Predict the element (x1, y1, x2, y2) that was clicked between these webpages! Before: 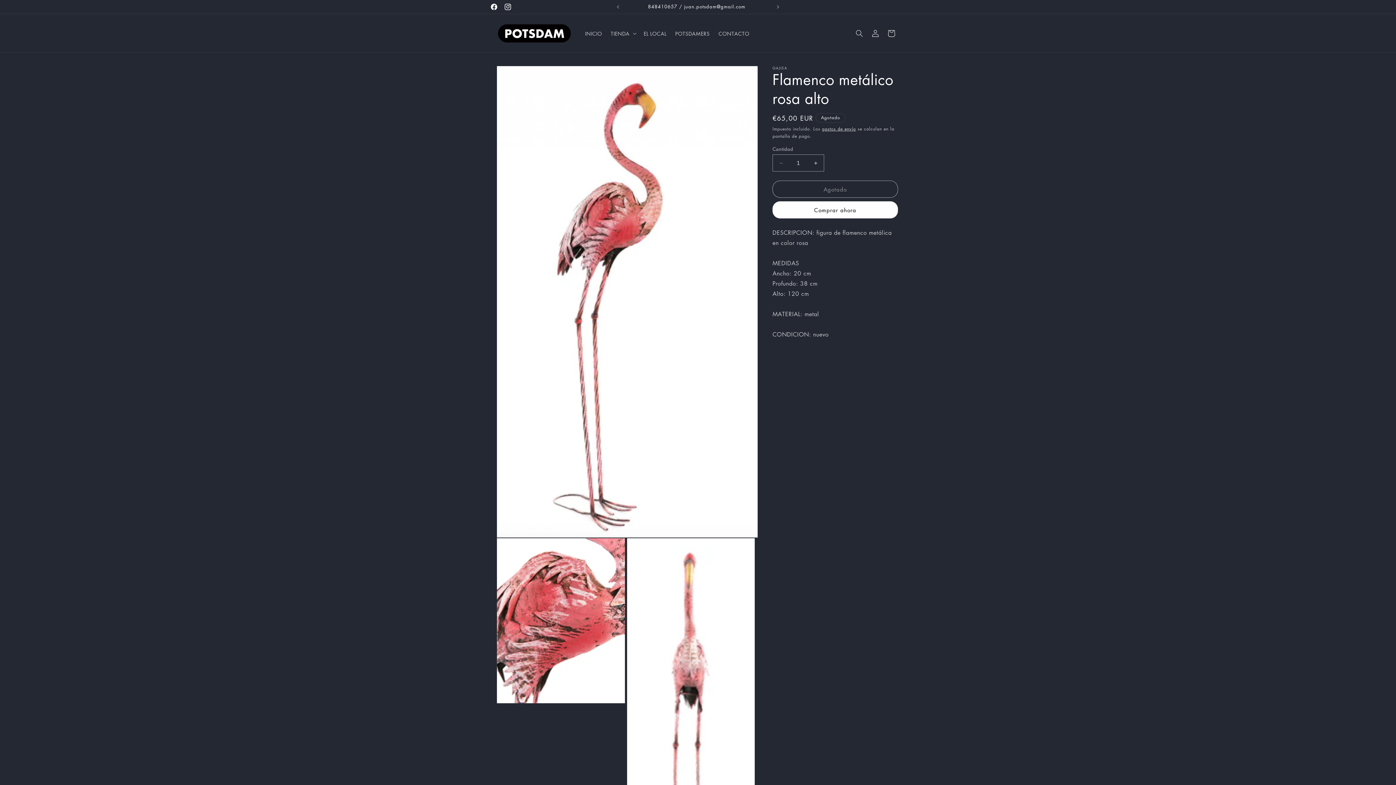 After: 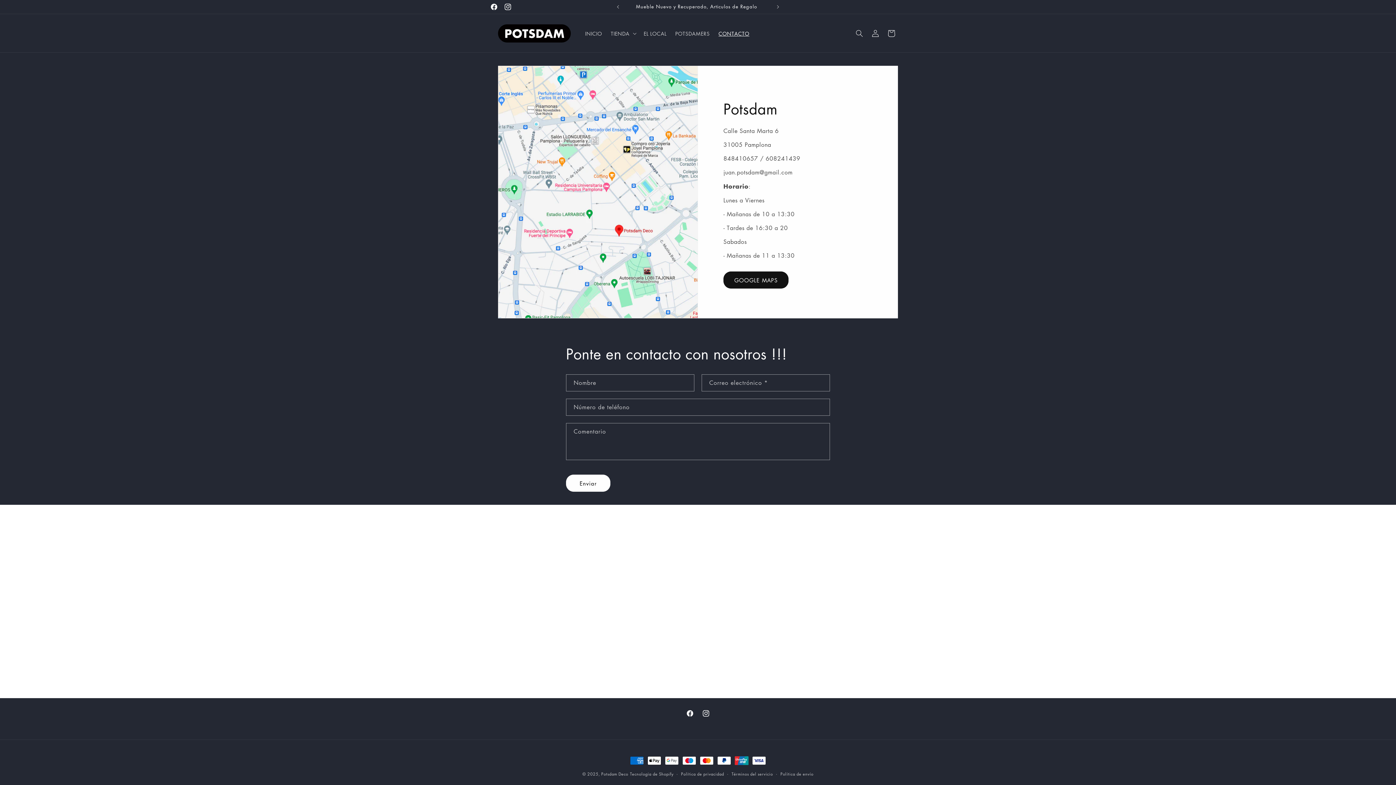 Action: bbox: (714, 25, 753, 40) label: CONTACTO